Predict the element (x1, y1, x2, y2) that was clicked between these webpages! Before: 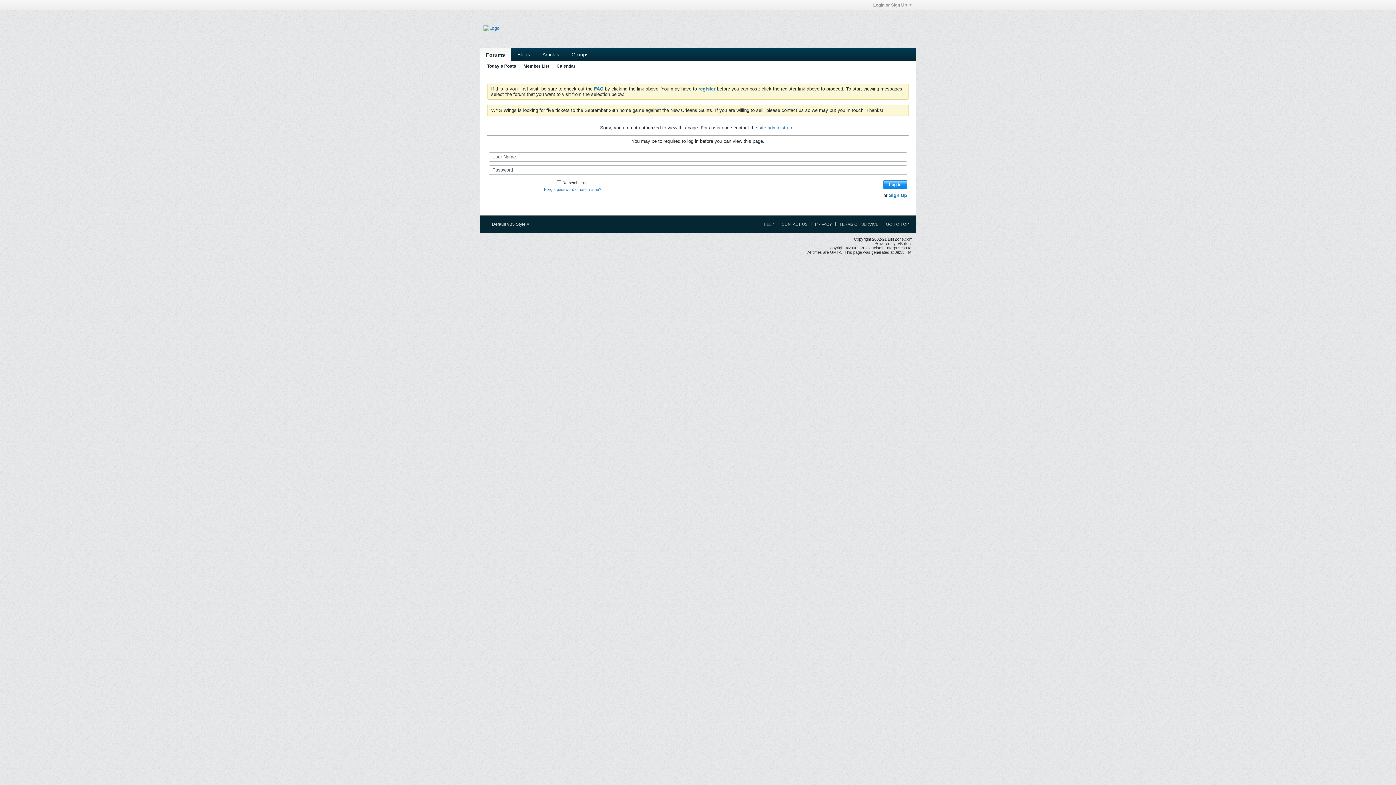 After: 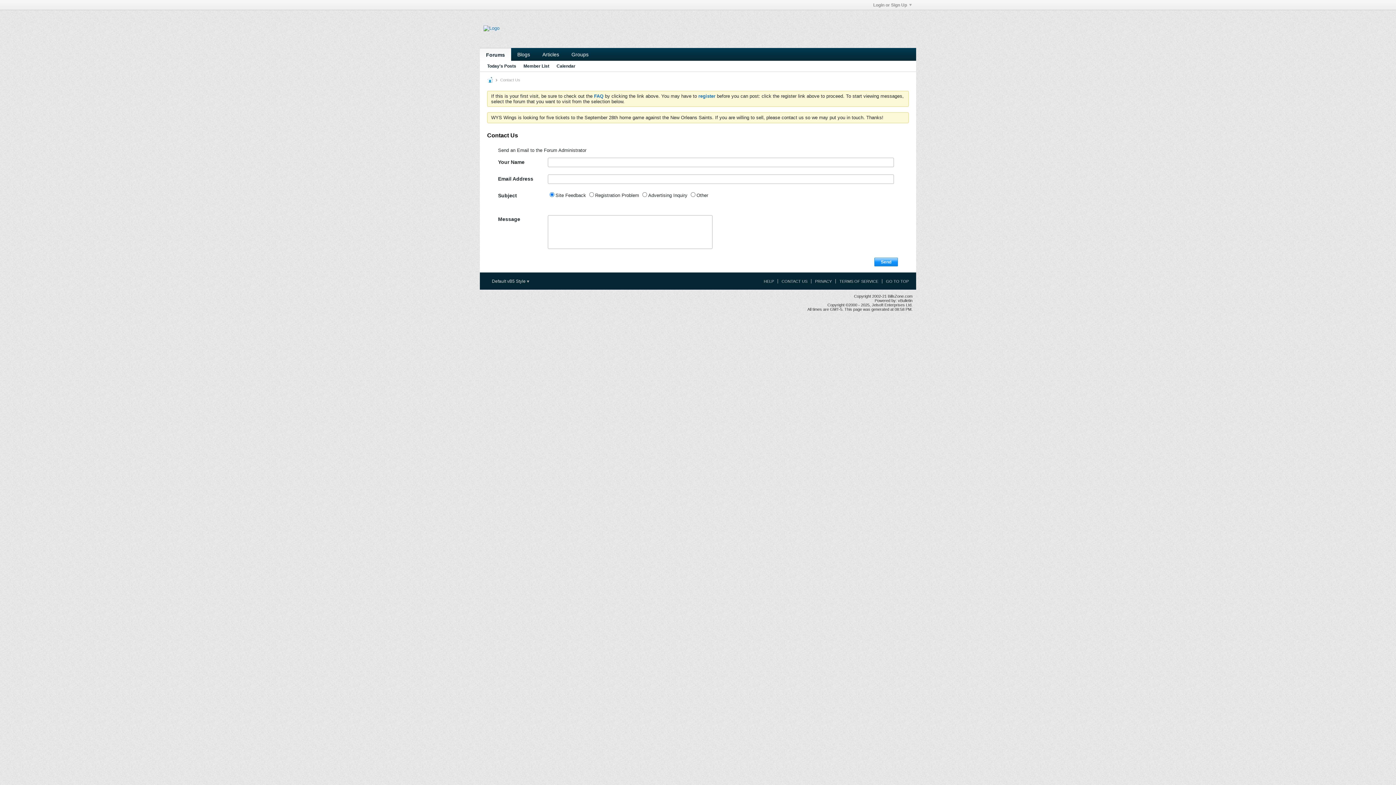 Action: label: CONTACT US bbox: (777, 222, 807, 226)